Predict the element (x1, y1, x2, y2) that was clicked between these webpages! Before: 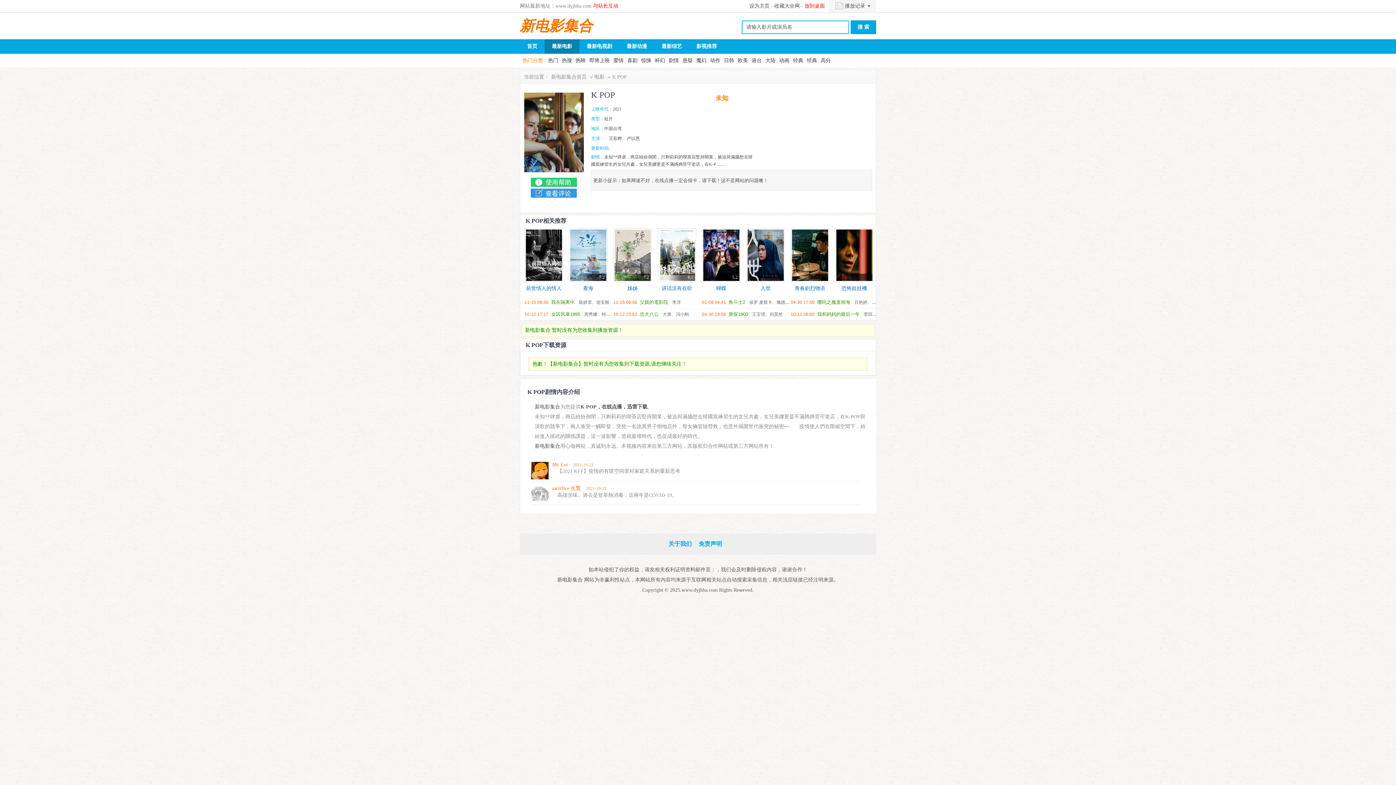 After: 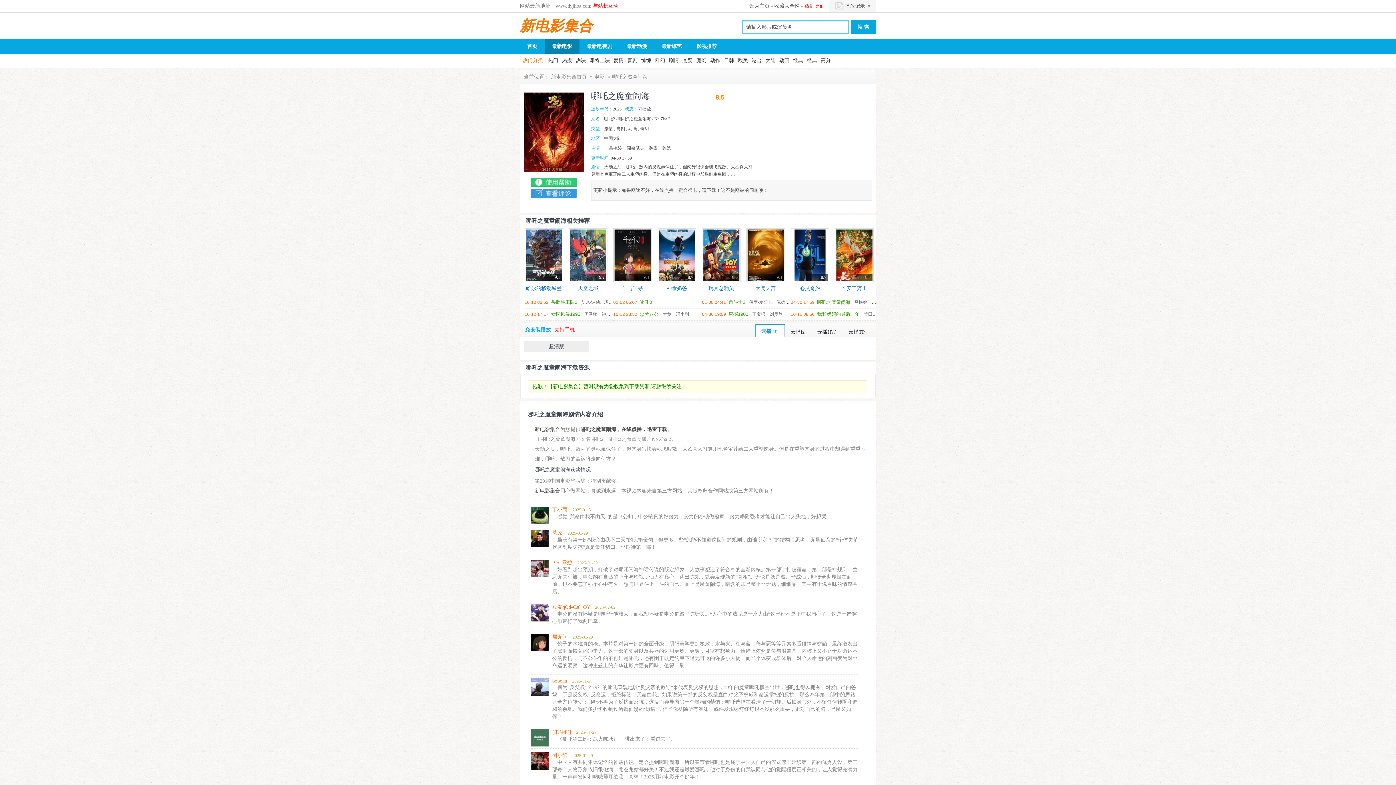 Action: bbox: (817, 299, 850, 305) label: 哪吒之魔童闹海